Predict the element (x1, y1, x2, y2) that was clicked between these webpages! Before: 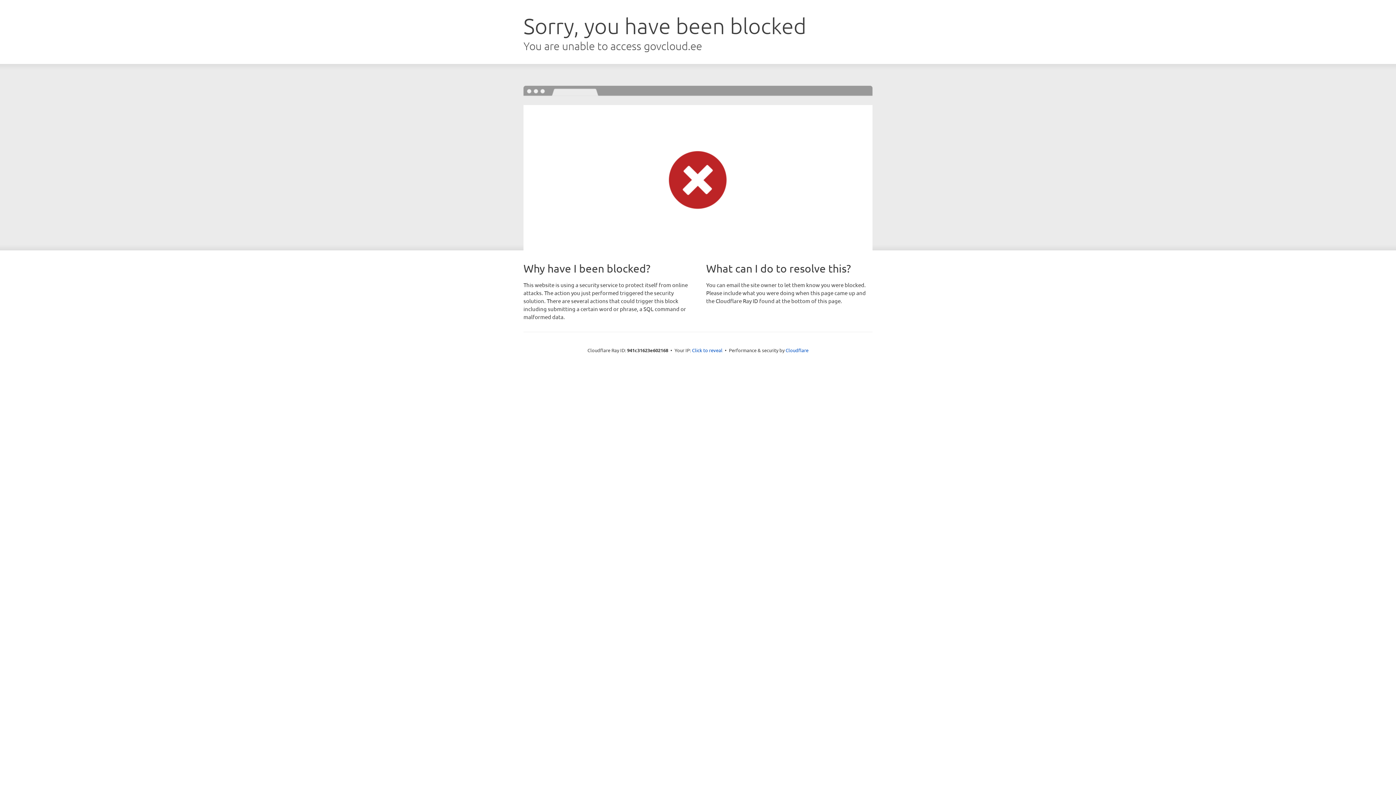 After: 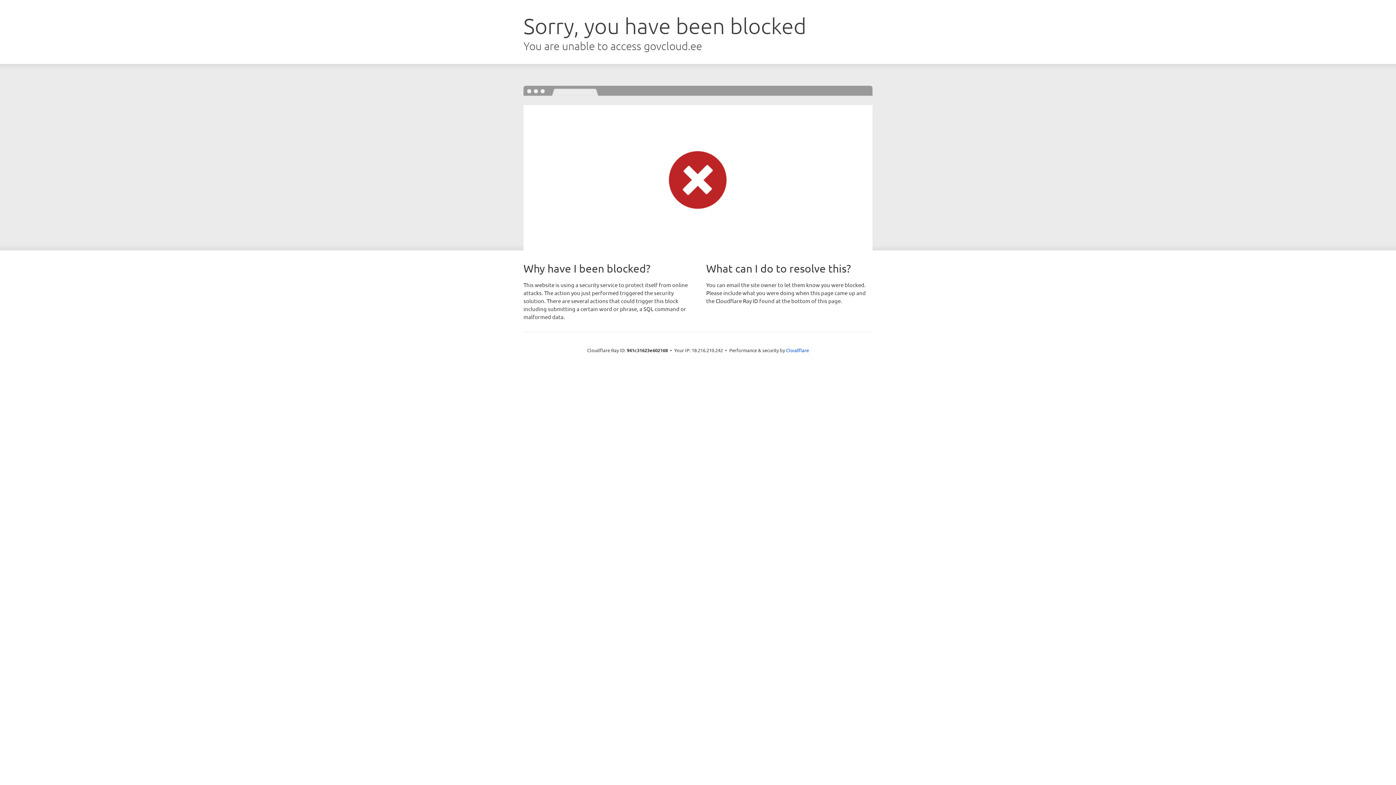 Action: bbox: (692, 346, 722, 353) label: Click to reveal